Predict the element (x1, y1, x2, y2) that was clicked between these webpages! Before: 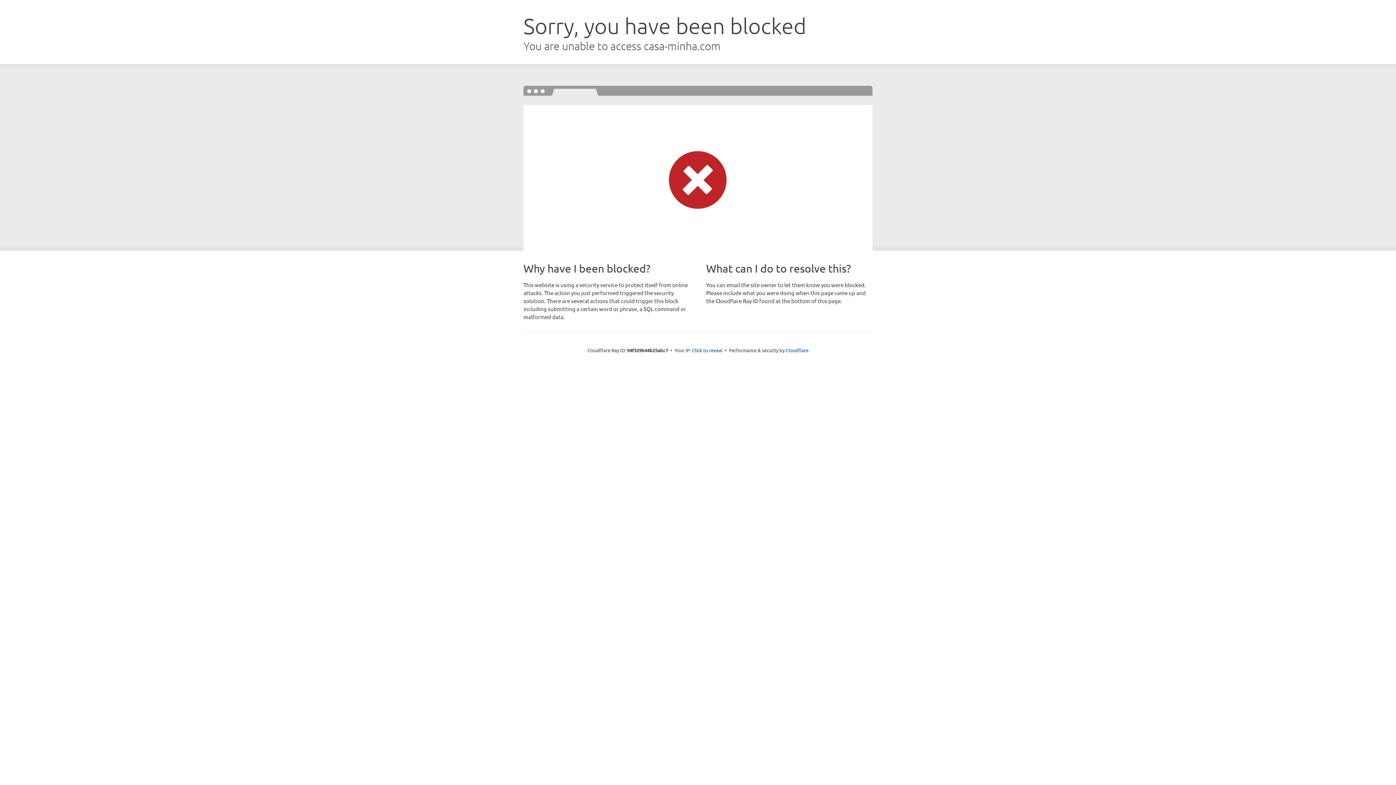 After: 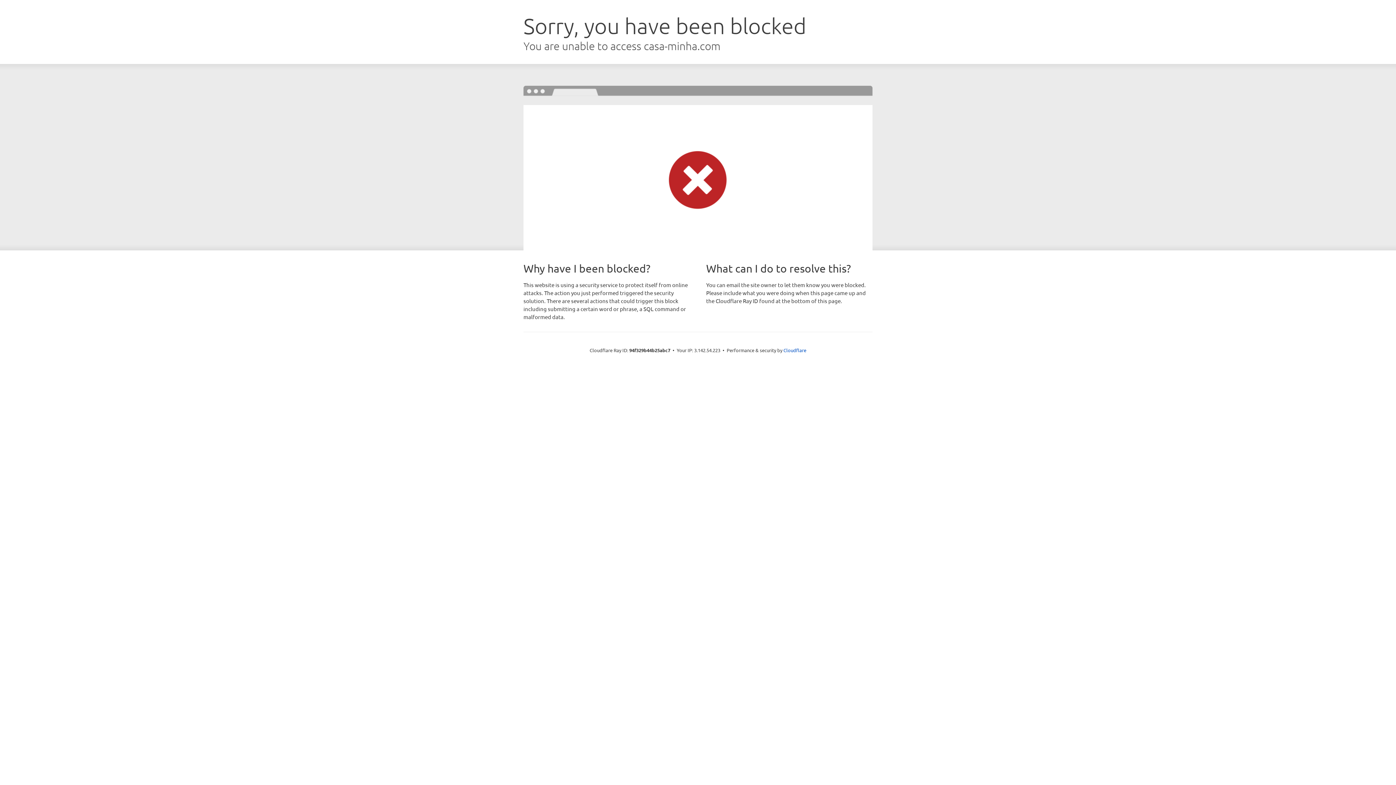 Action: label: Click to reveal bbox: (692, 346, 722, 353)